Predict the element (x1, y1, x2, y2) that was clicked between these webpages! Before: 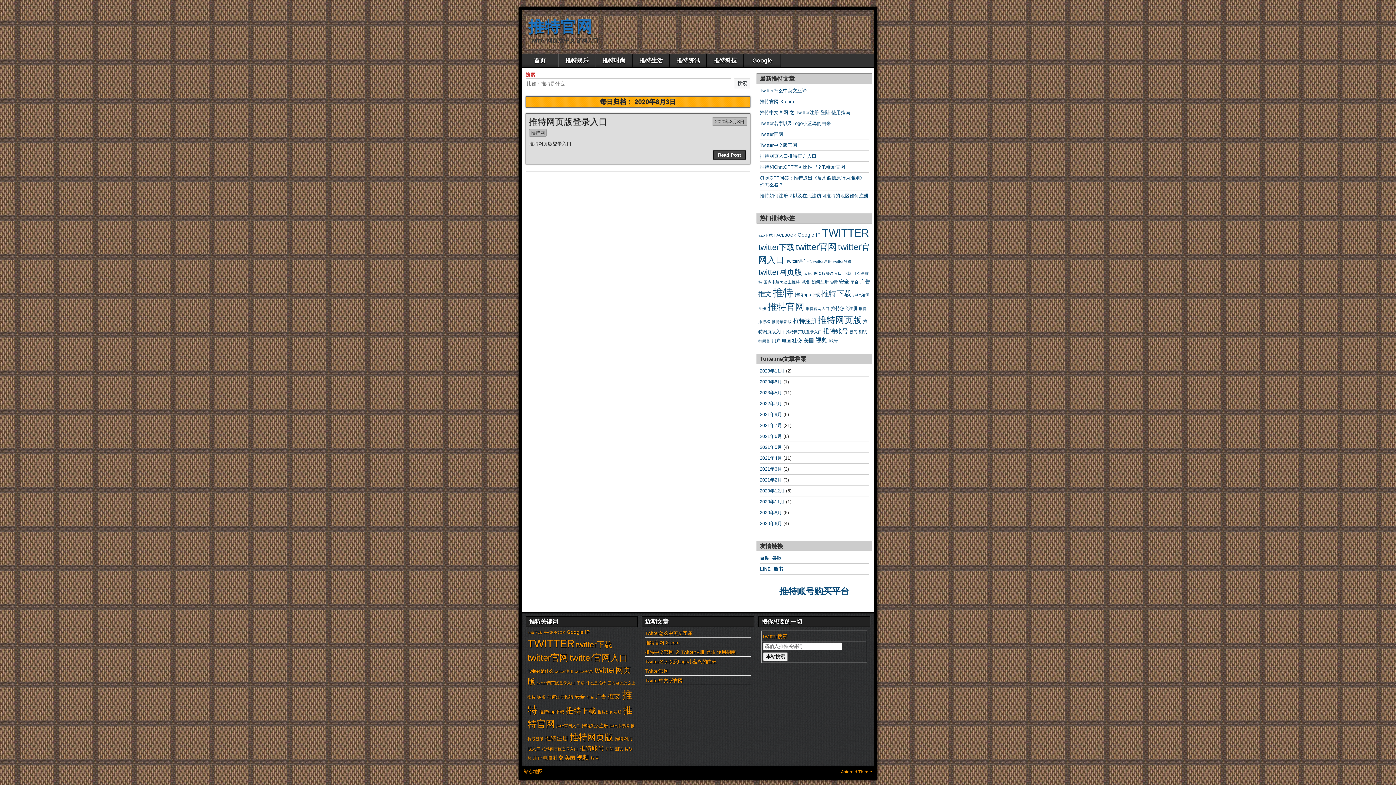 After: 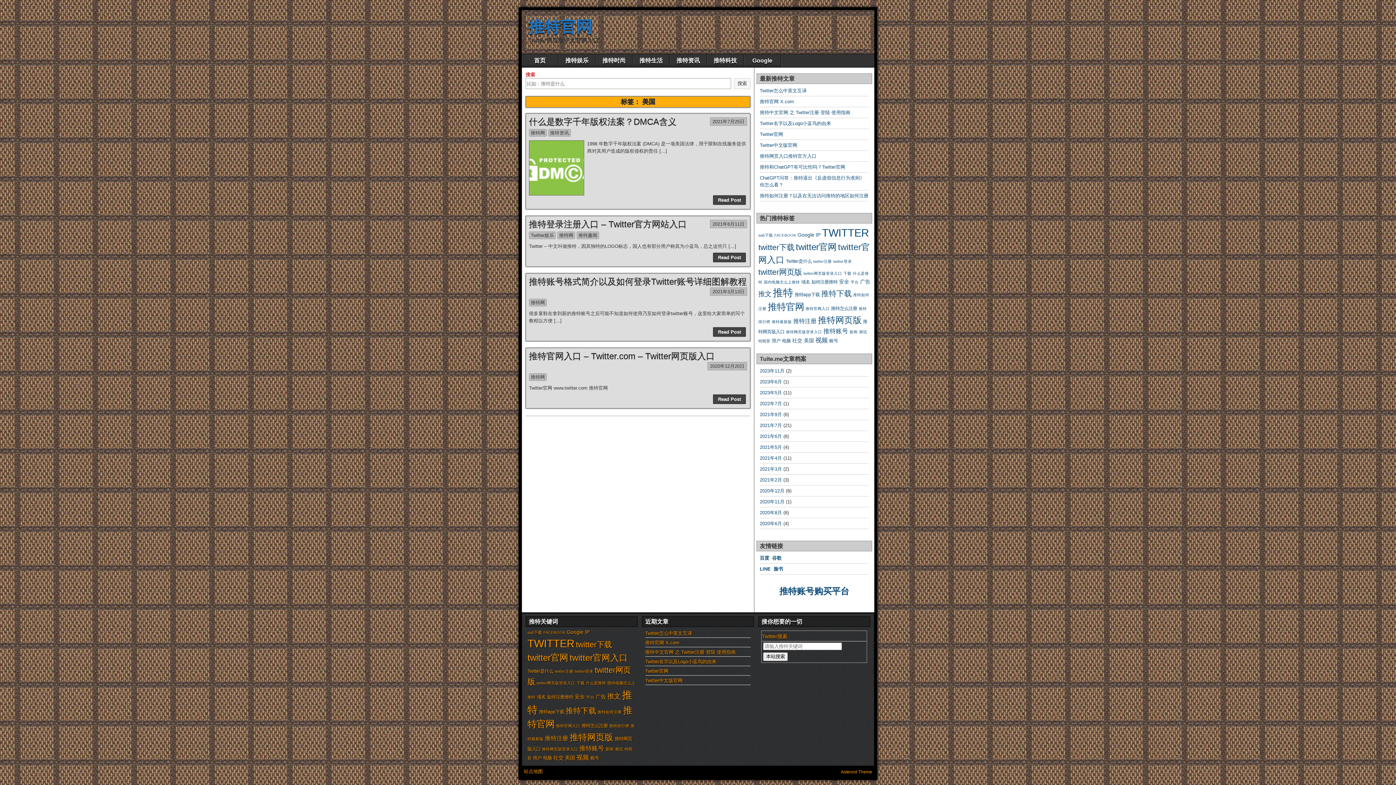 Action: bbox: (804, 337, 814, 343) label: 美国 (4个项目)